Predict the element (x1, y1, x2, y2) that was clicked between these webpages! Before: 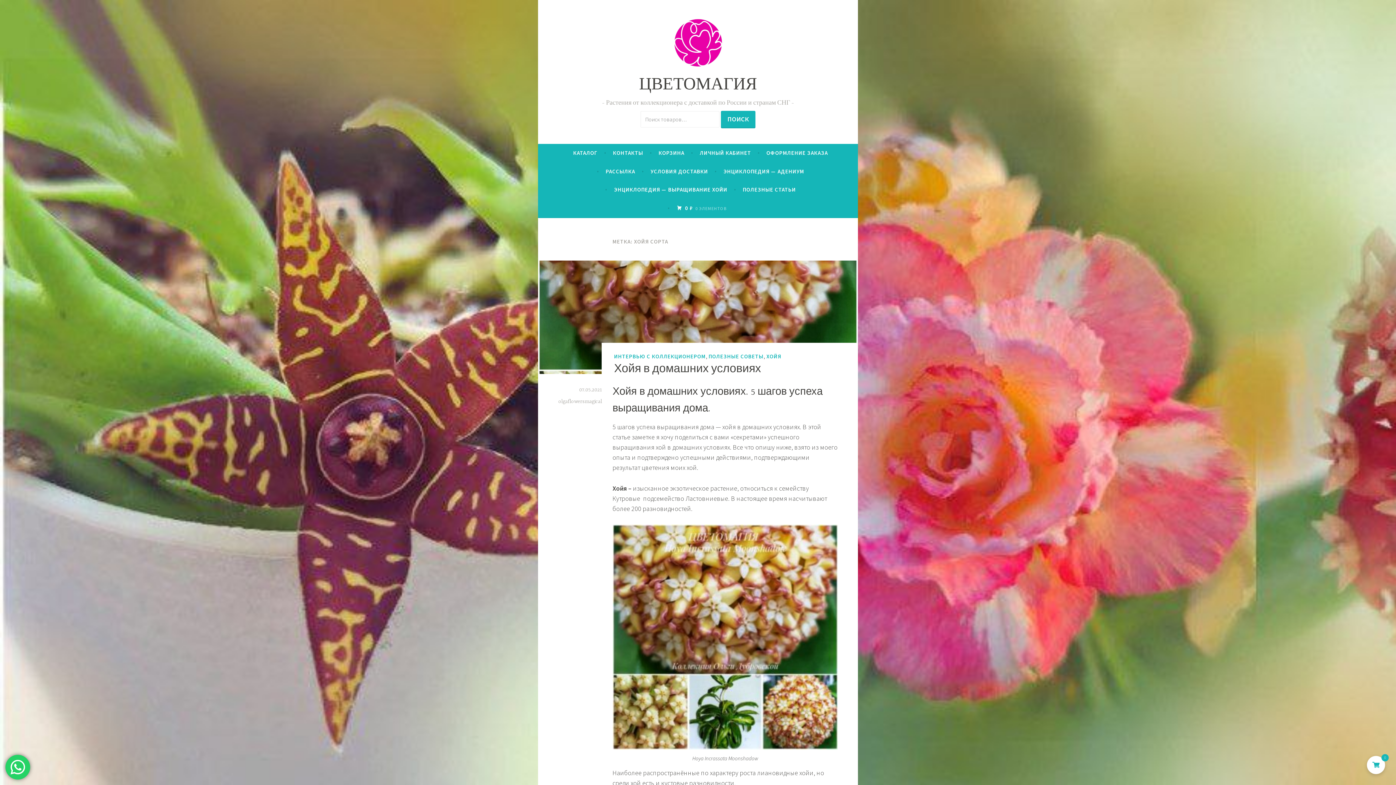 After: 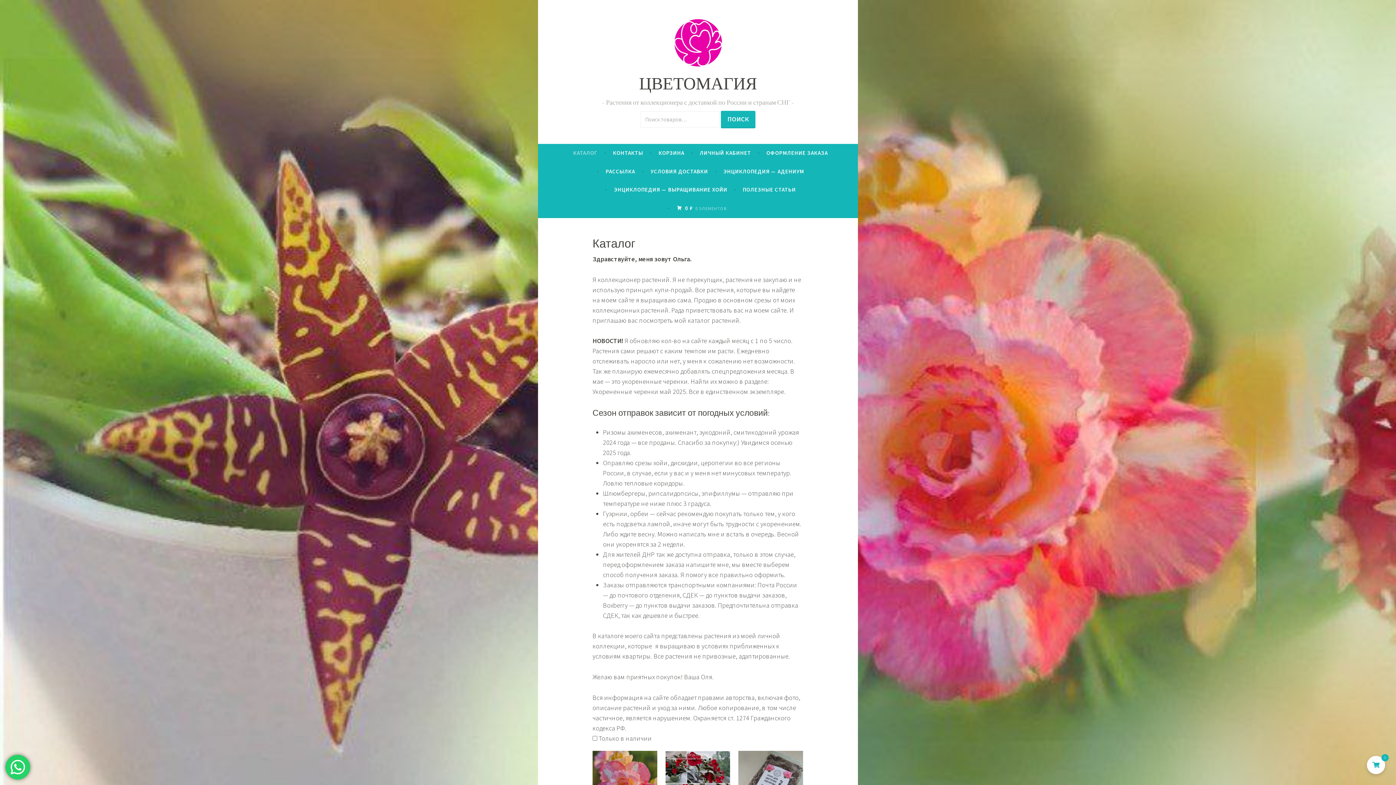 Action: label: ЦВЕТОМАГИЯ bbox: (639, 77, 757, 94)